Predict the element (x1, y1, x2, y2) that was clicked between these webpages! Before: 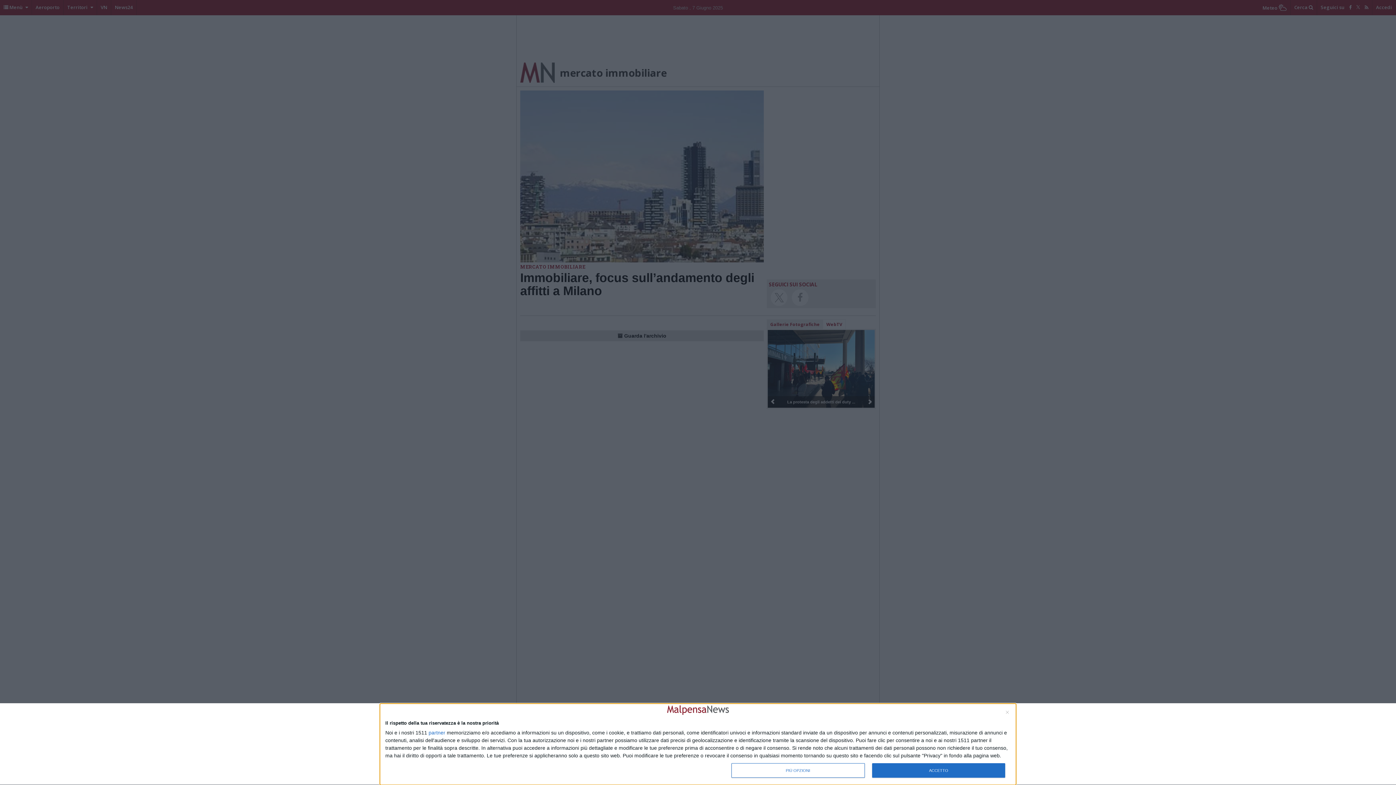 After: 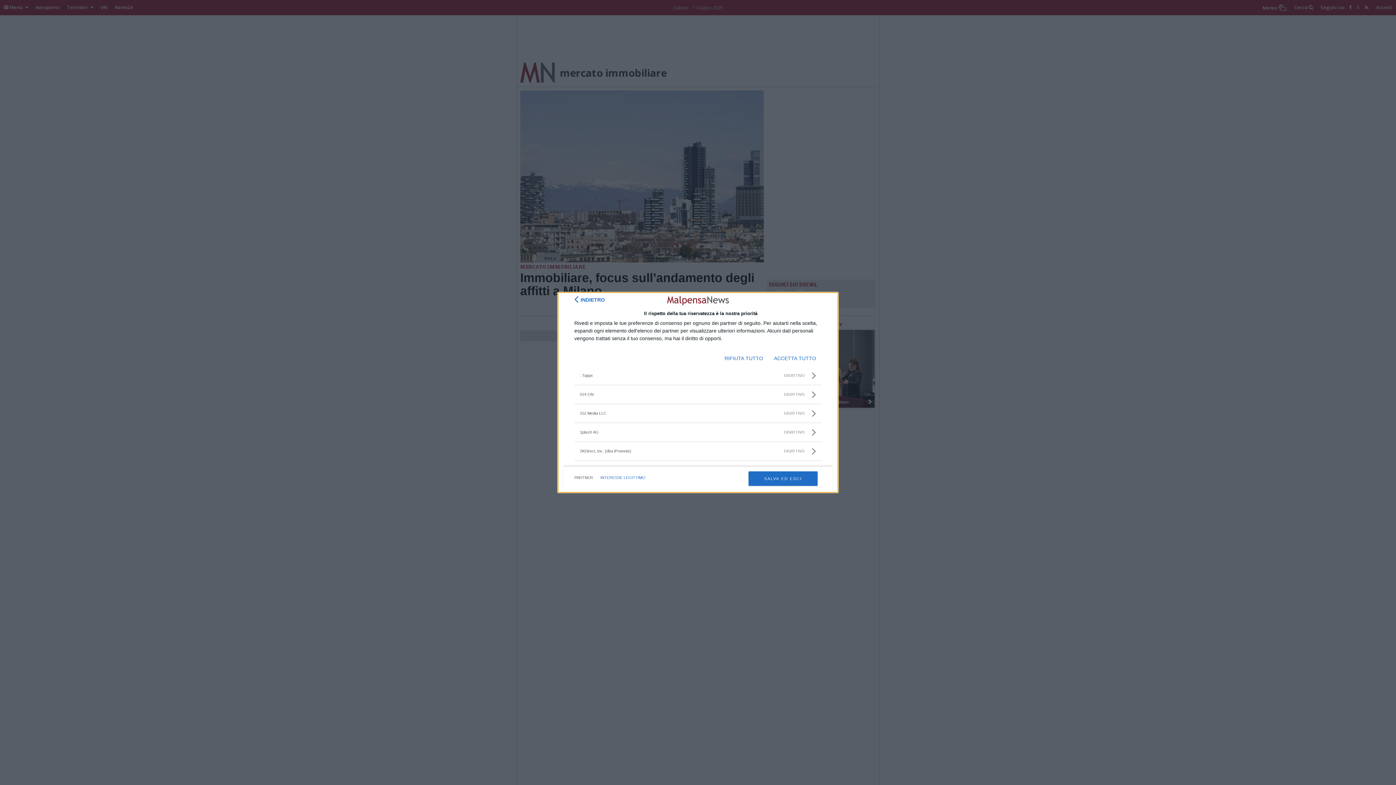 Action: bbox: (428, 730, 445, 735) label: partner